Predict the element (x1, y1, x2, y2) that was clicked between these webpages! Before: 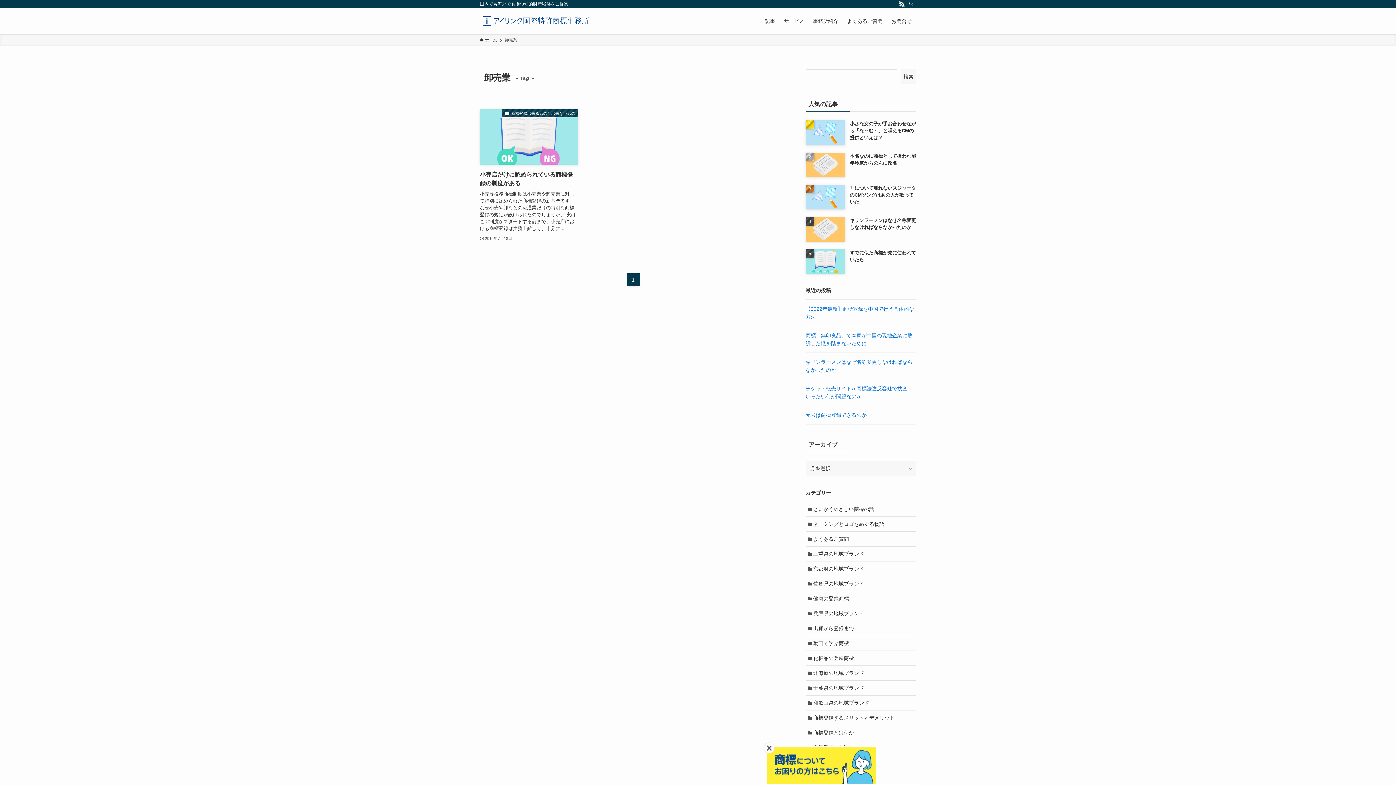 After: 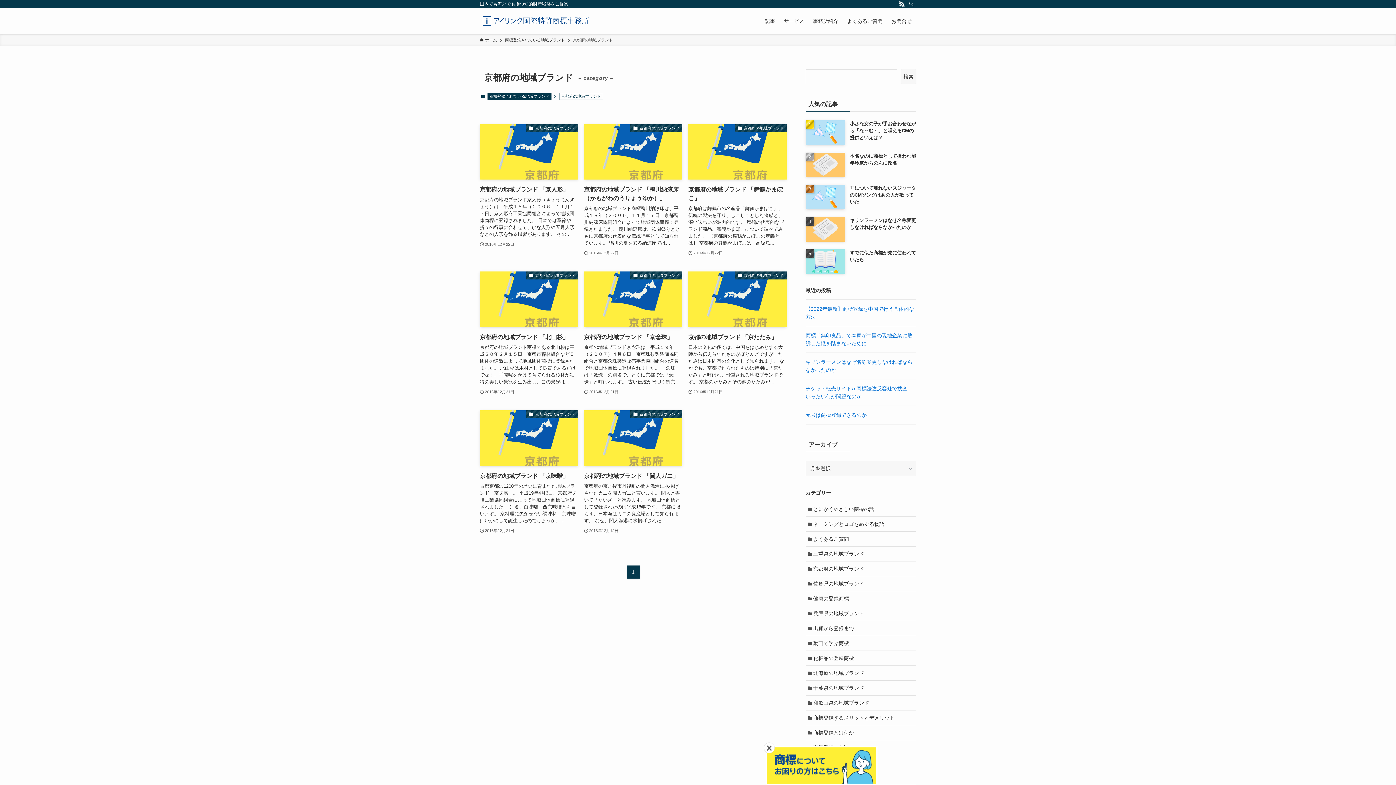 Action: bbox: (805, 561, 916, 576) label: 京都府の地域ブランド